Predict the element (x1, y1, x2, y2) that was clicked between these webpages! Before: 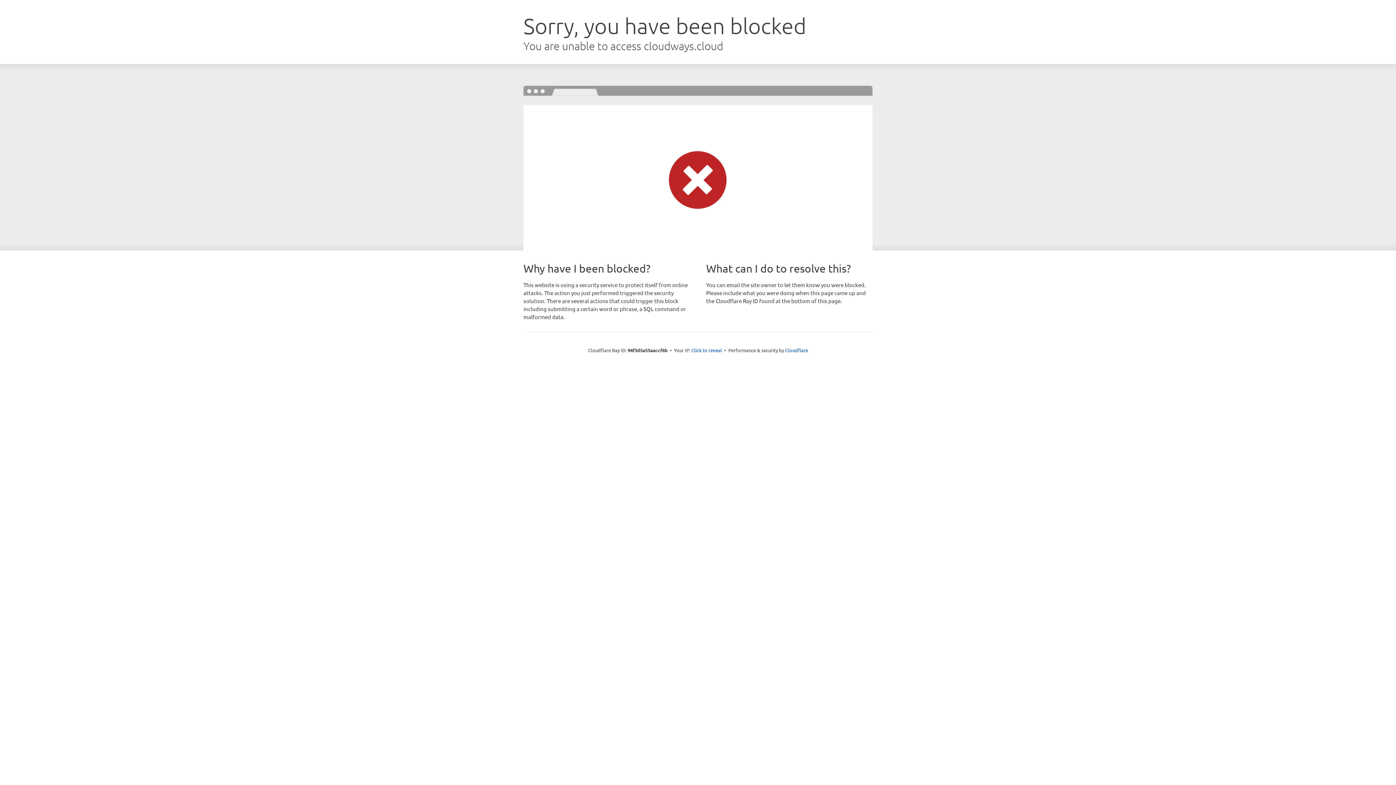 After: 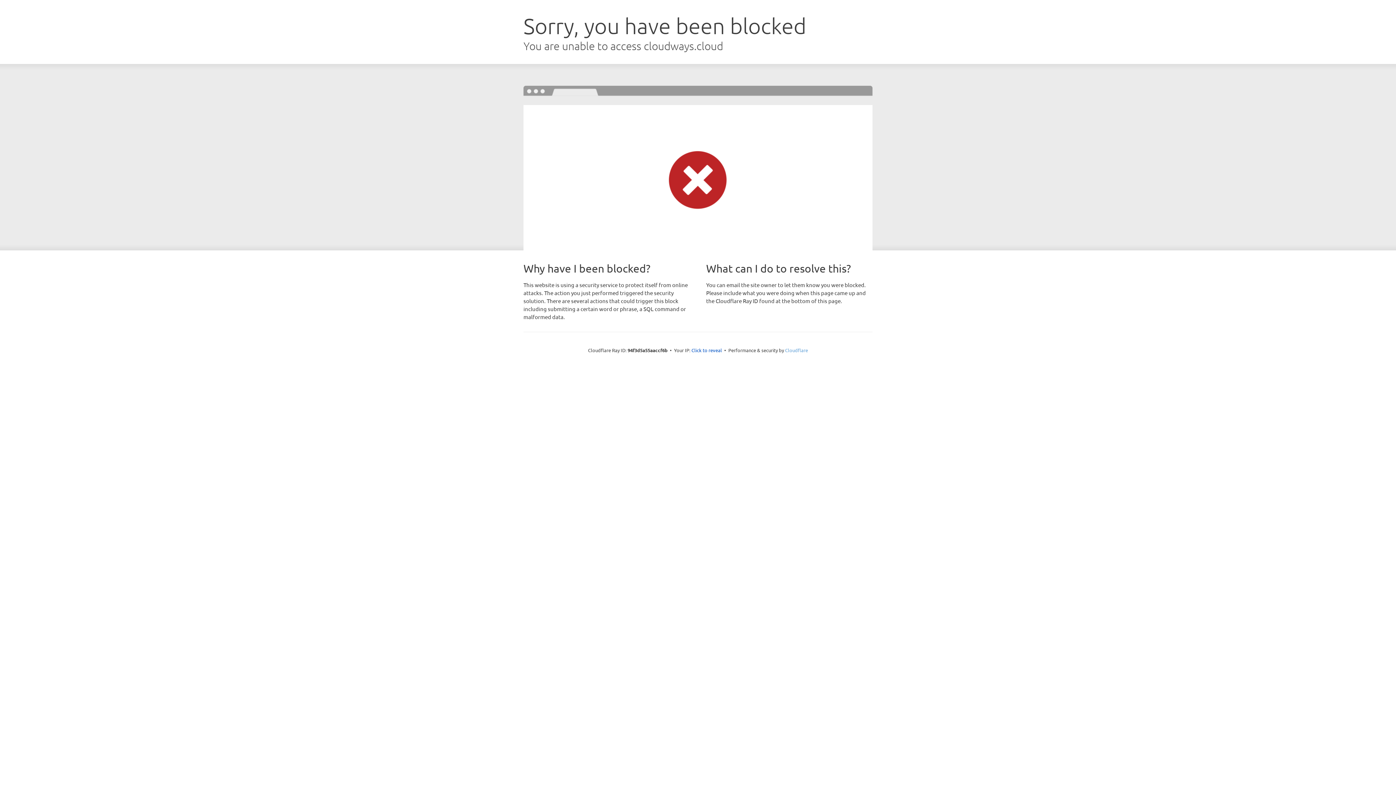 Action: bbox: (785, 347, 808, 353) label: Cloudflare